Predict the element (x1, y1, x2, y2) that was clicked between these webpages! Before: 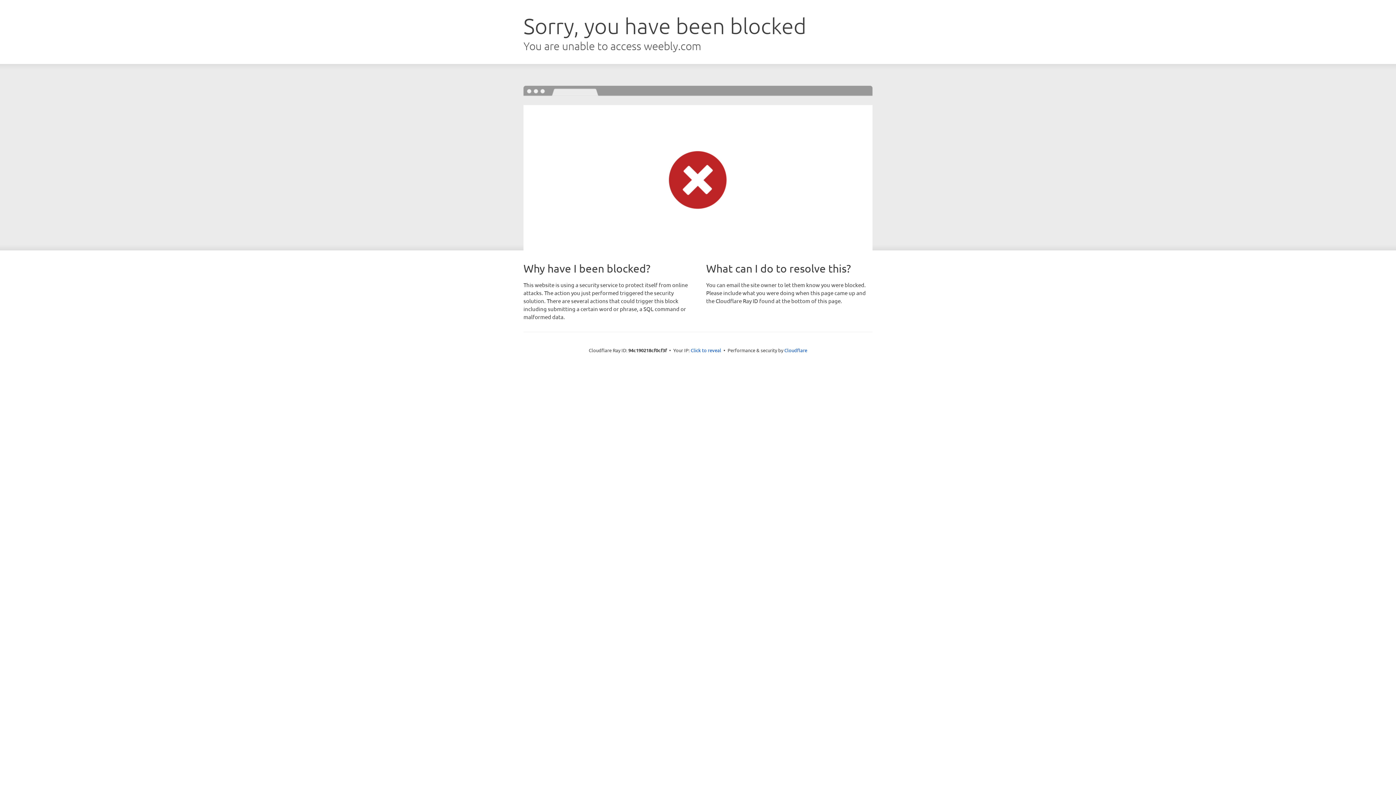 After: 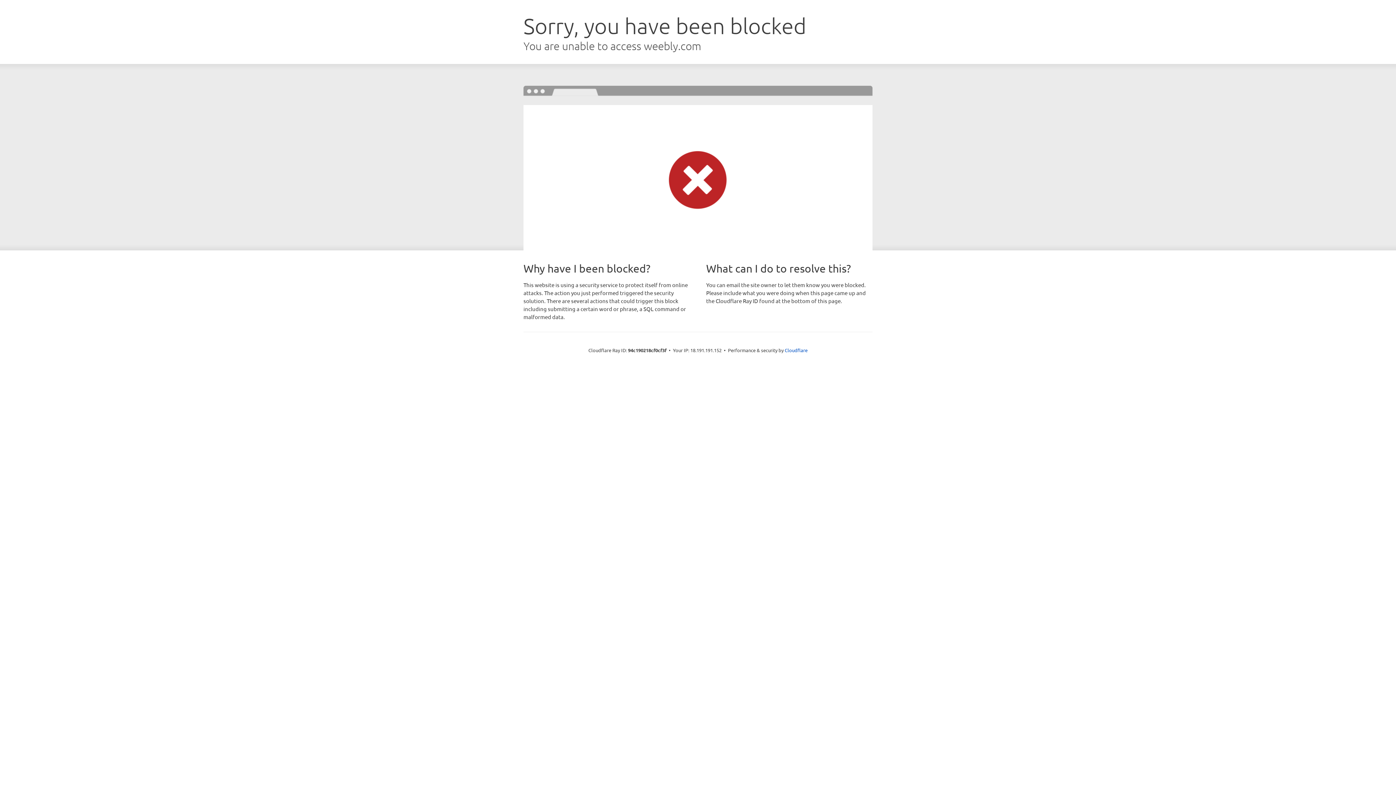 Action: label: Click to reveal bbox: (690, 346, 721, 353)